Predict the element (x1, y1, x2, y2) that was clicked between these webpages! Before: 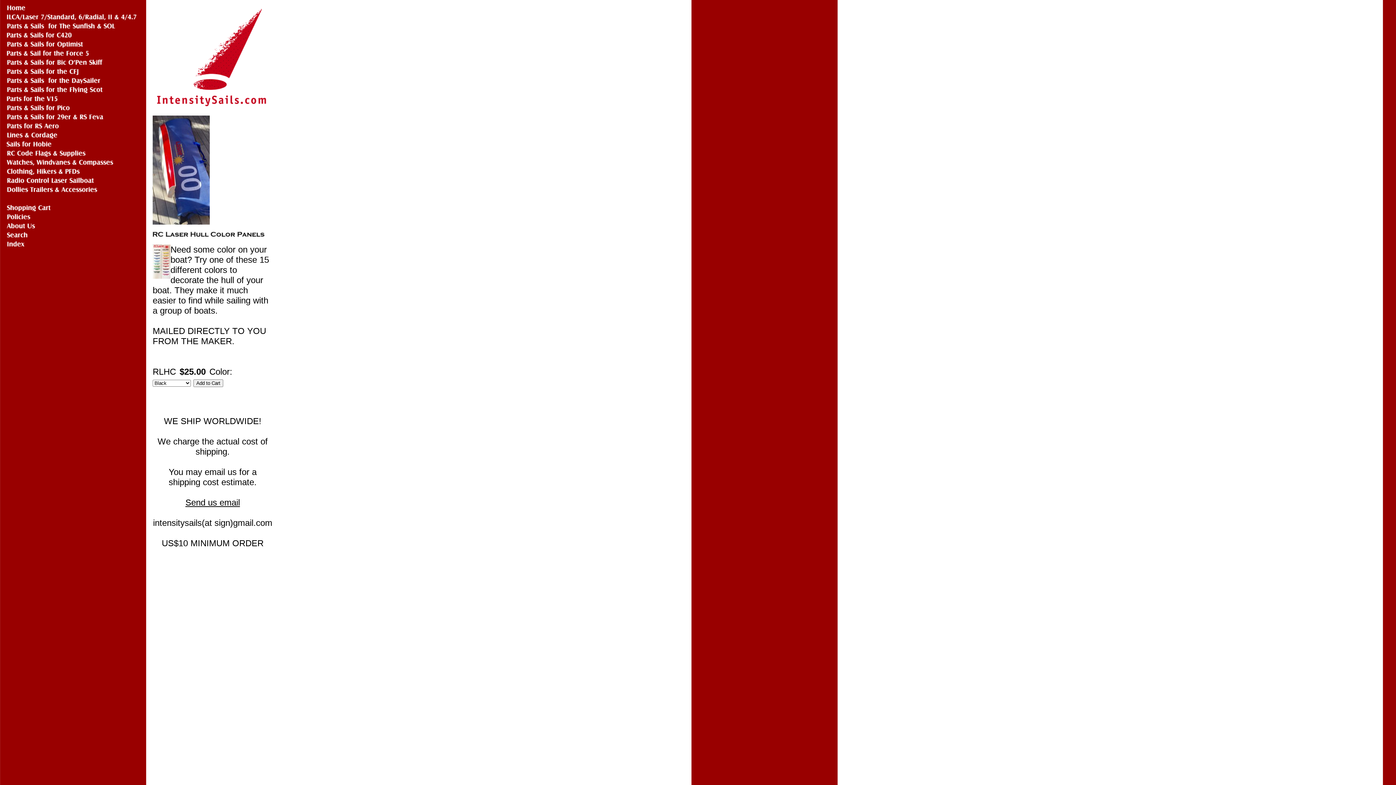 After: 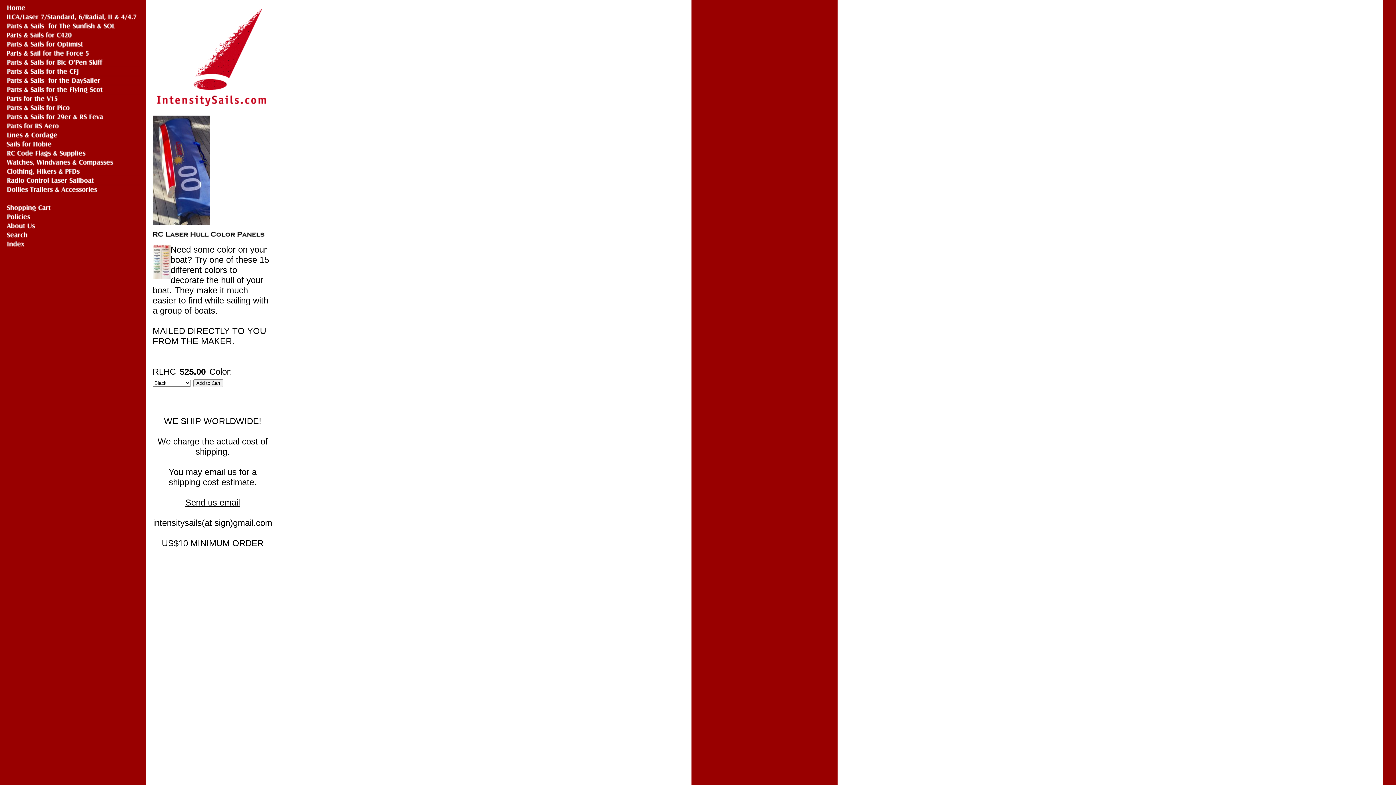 Action: label: Send us email bbox: (185, 497, 240, 507)